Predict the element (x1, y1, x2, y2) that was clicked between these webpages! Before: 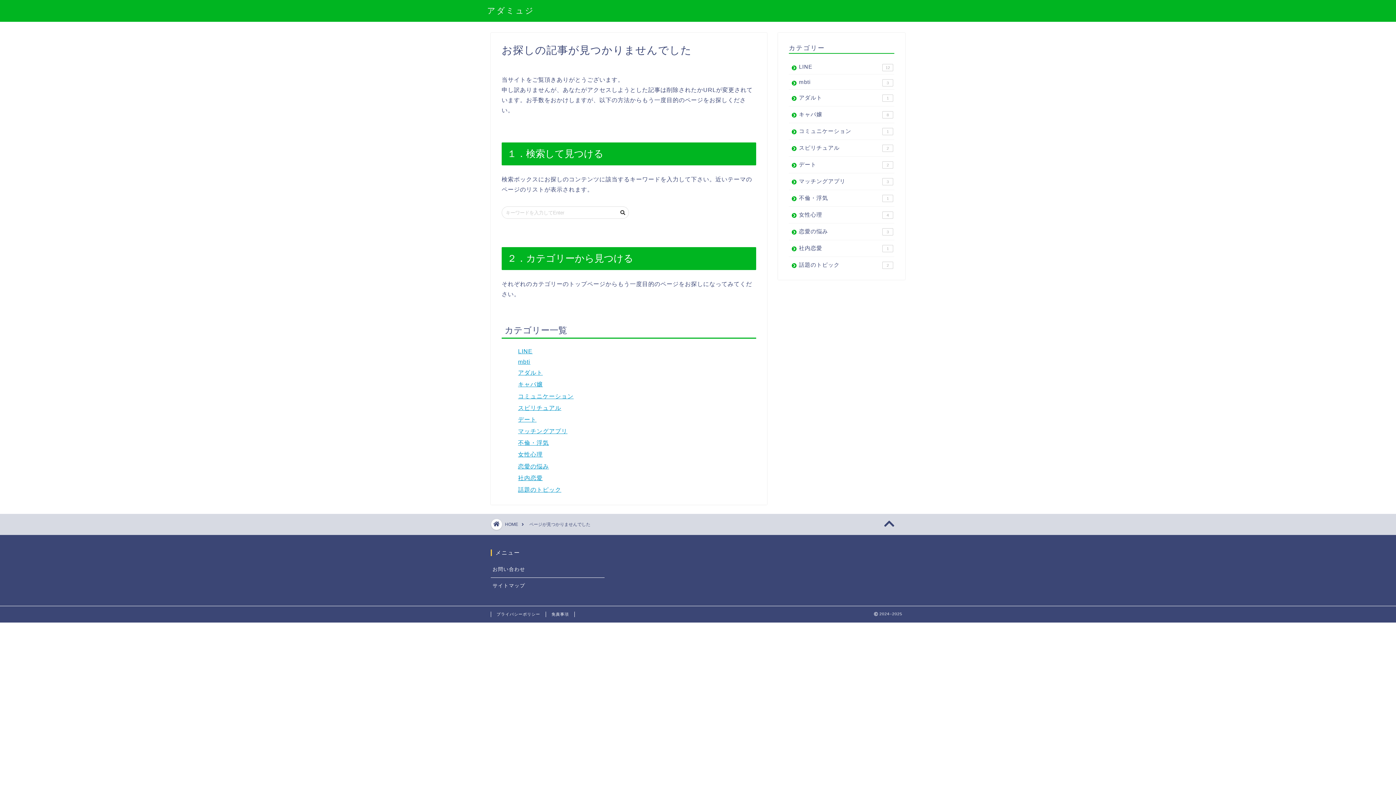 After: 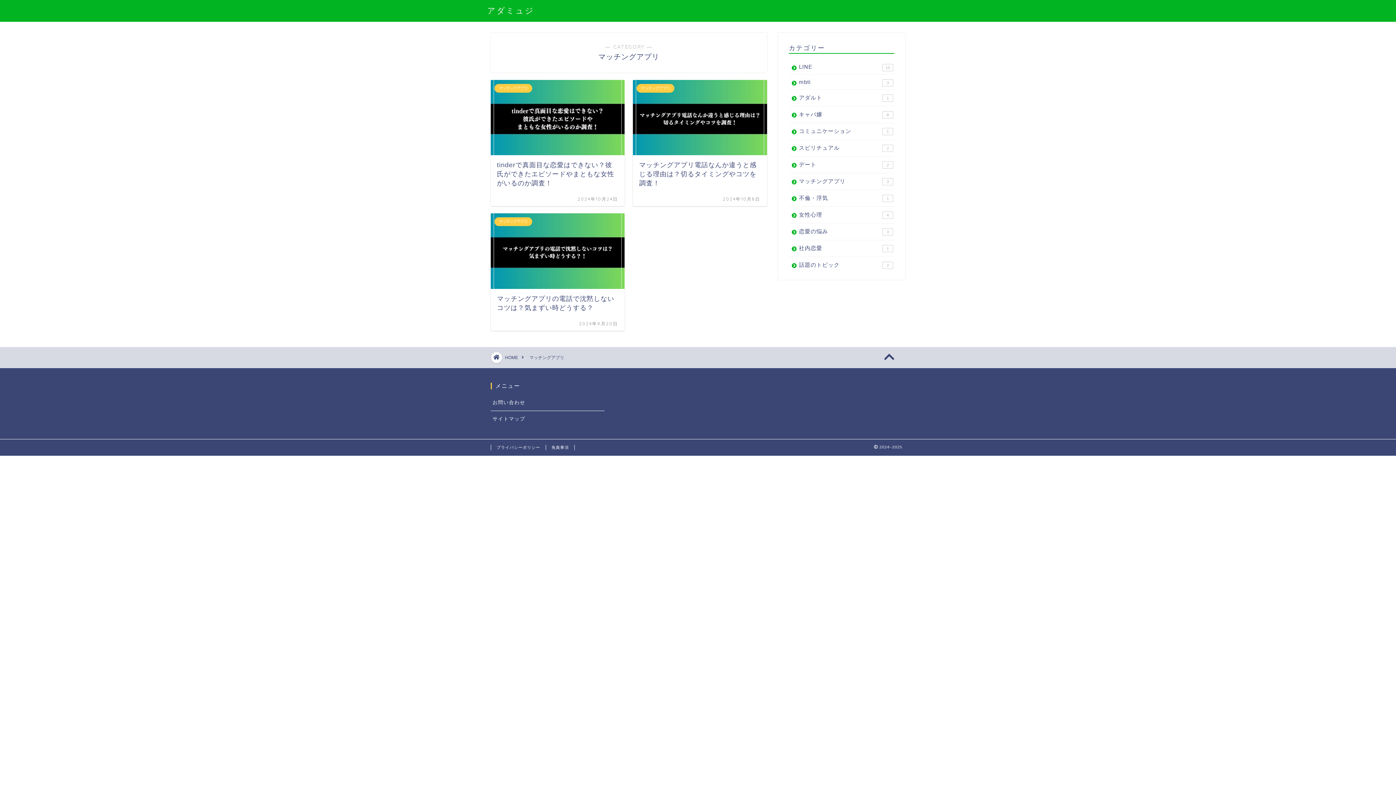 Action: bbox: (789, 173, 894, 189) label: マッチングアプリ
3